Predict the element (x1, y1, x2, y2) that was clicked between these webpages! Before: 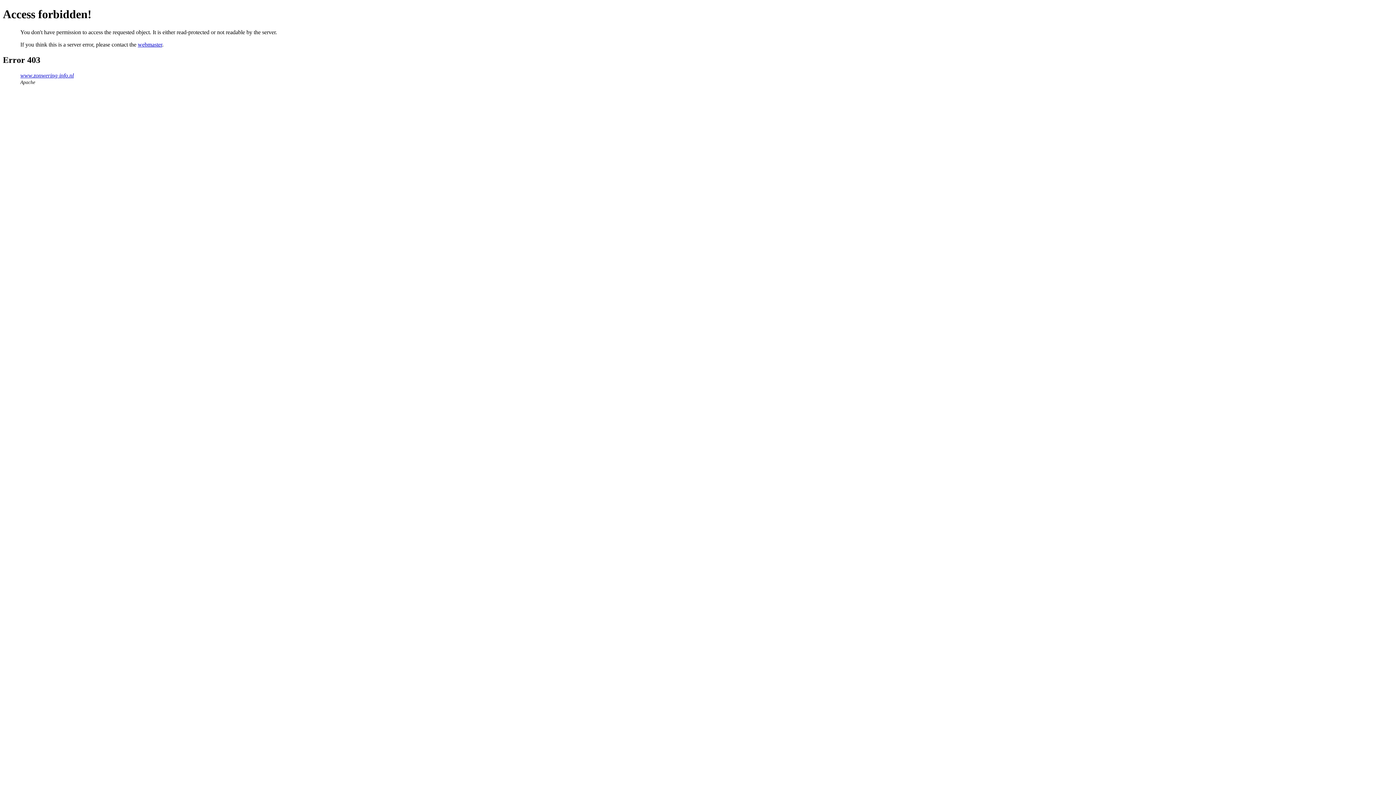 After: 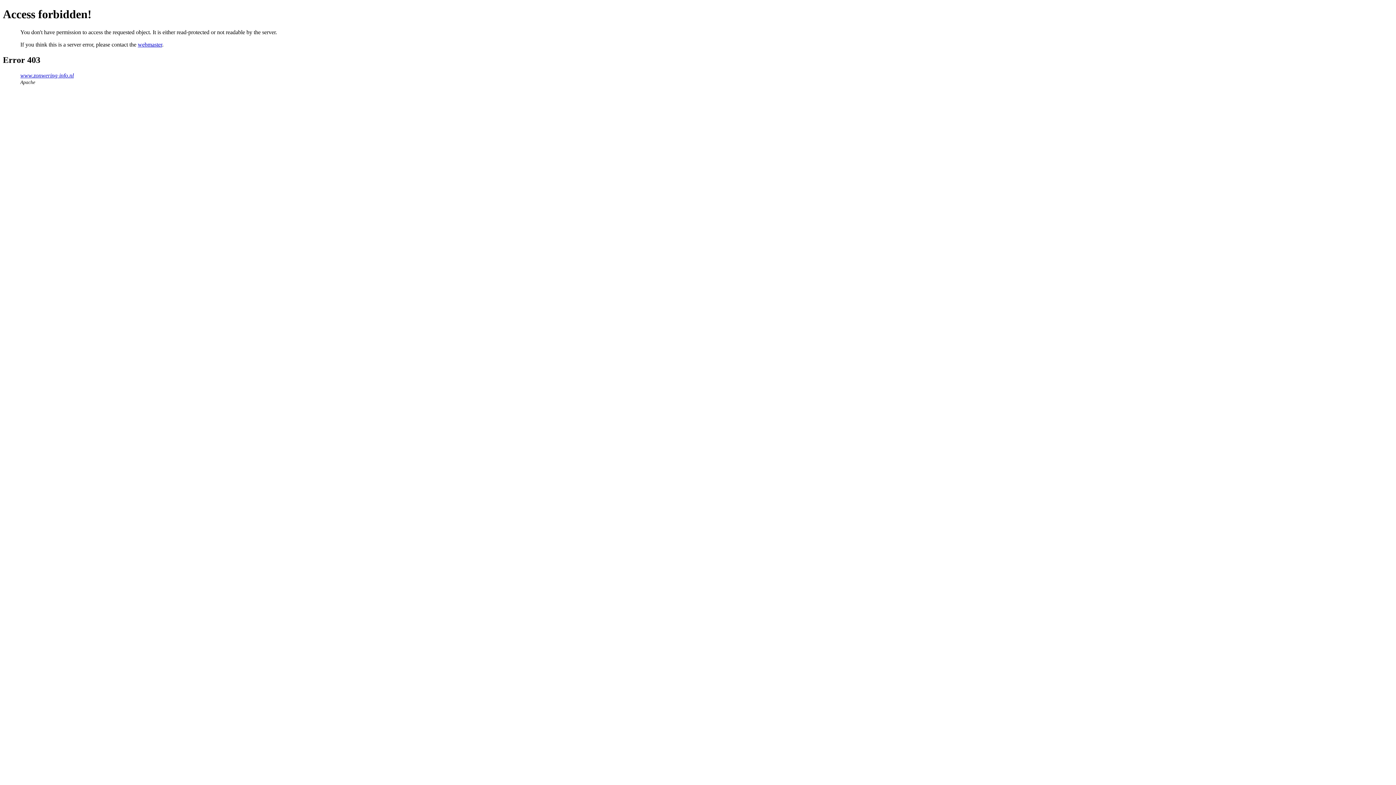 Action: label: webmaster bbox: (137, 41, 162, 47)